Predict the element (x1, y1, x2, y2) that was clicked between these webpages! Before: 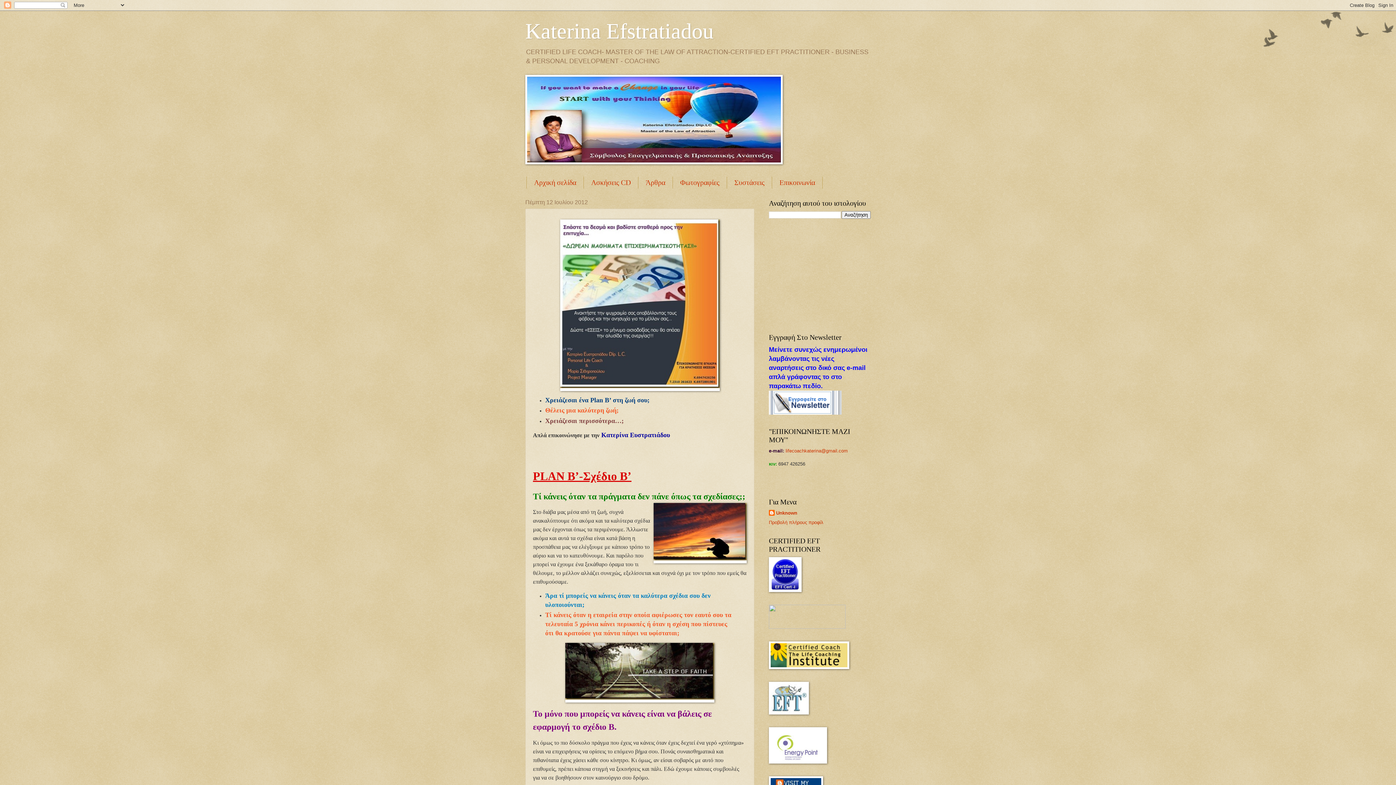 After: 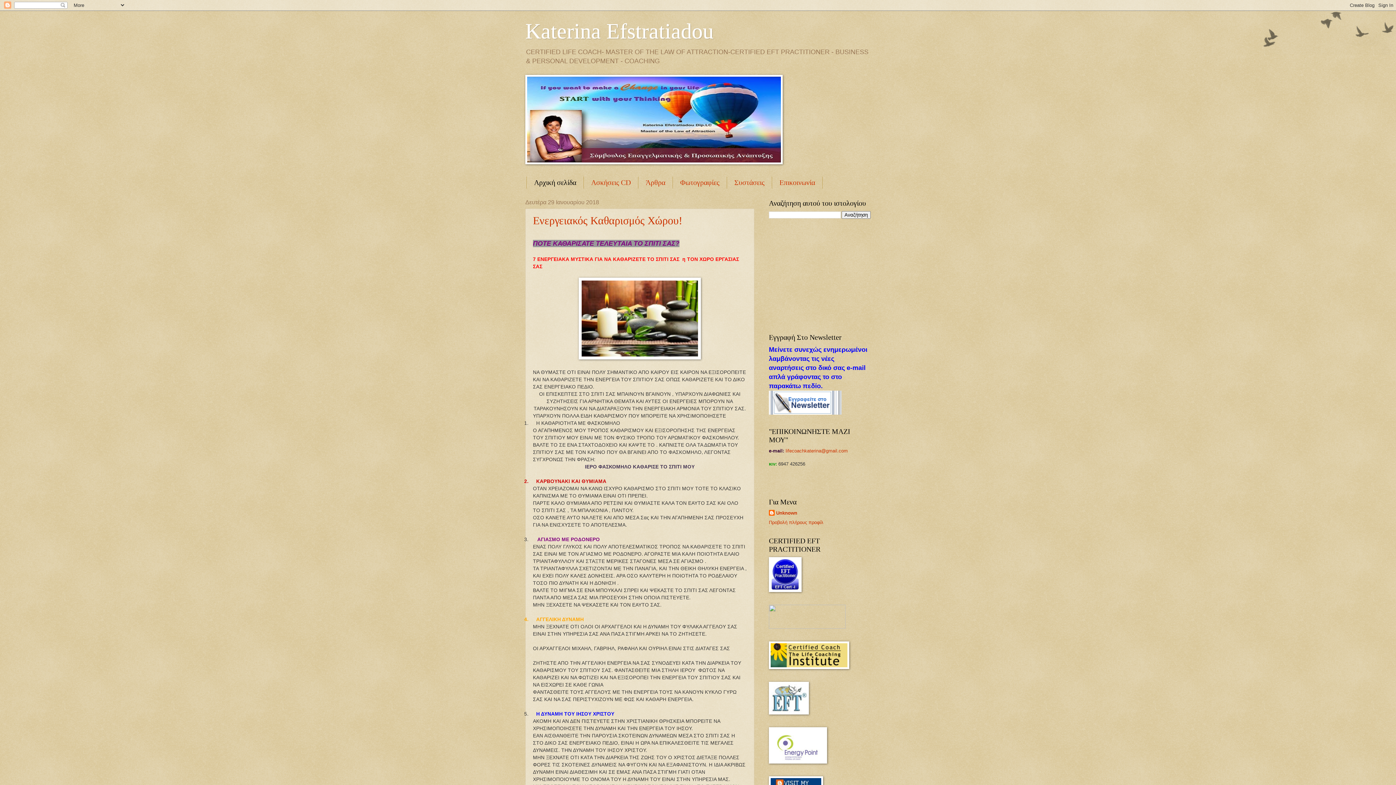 Action: label: Katerina Efstratiadou bbox: (525, 19, 713, 43)